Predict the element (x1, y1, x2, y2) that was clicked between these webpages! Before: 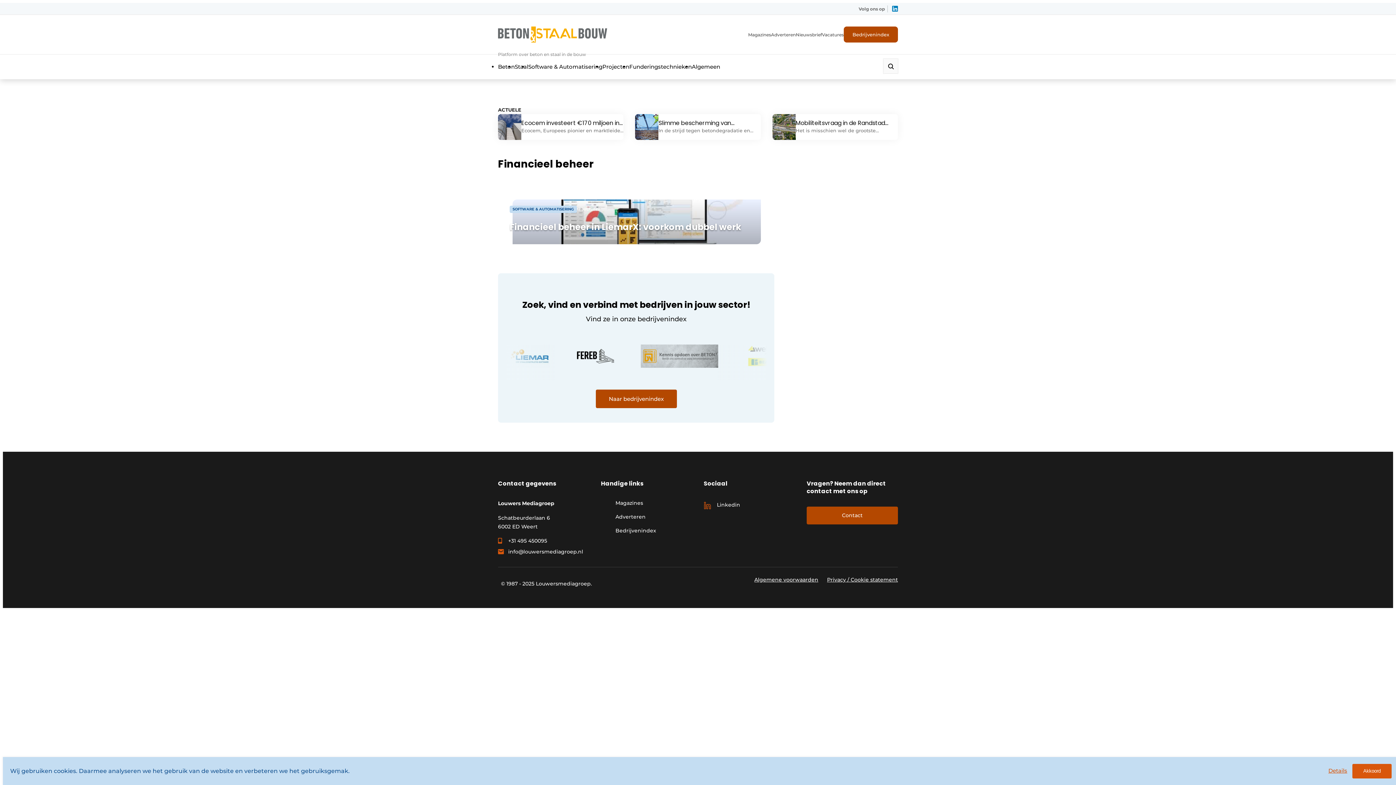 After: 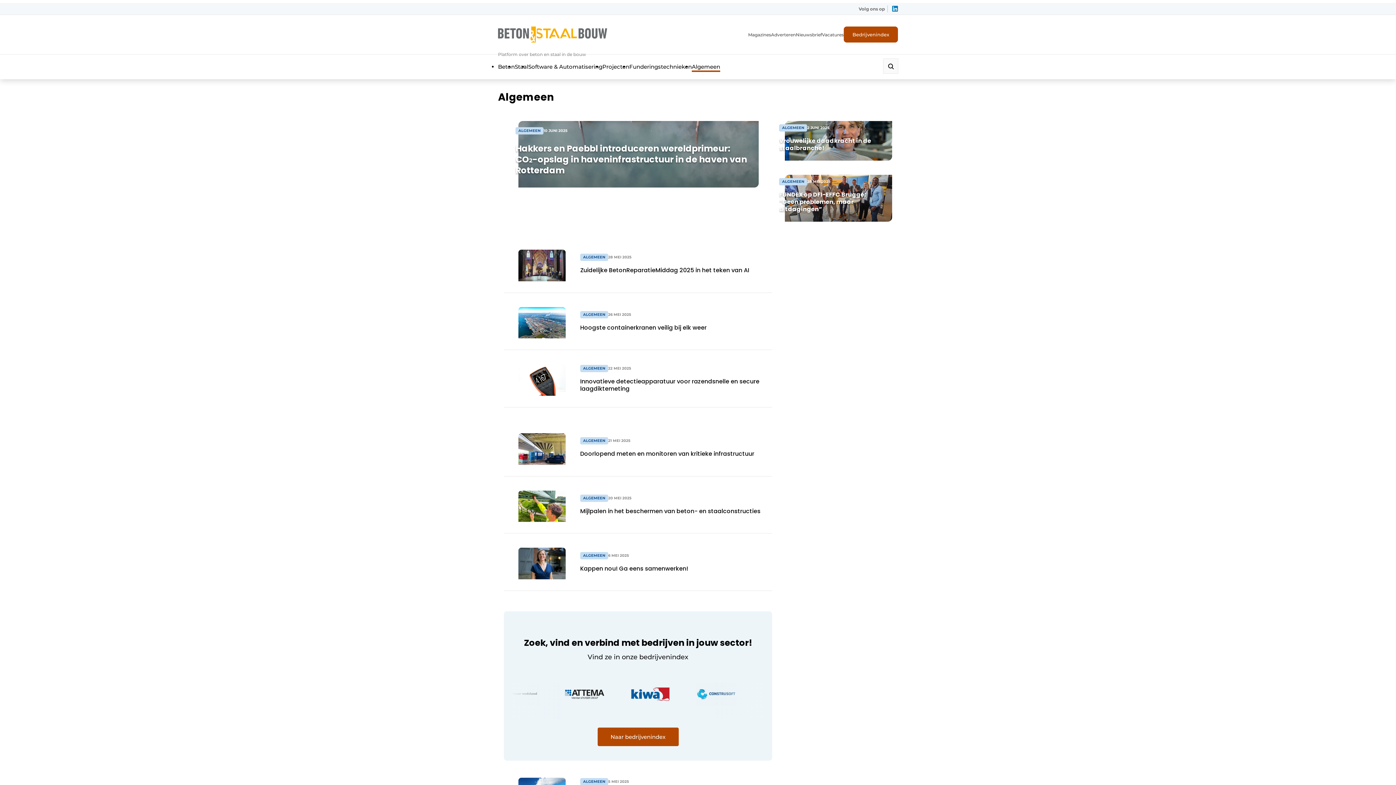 Action: label: Algemeen bbox: (692, 63, 720, 70)